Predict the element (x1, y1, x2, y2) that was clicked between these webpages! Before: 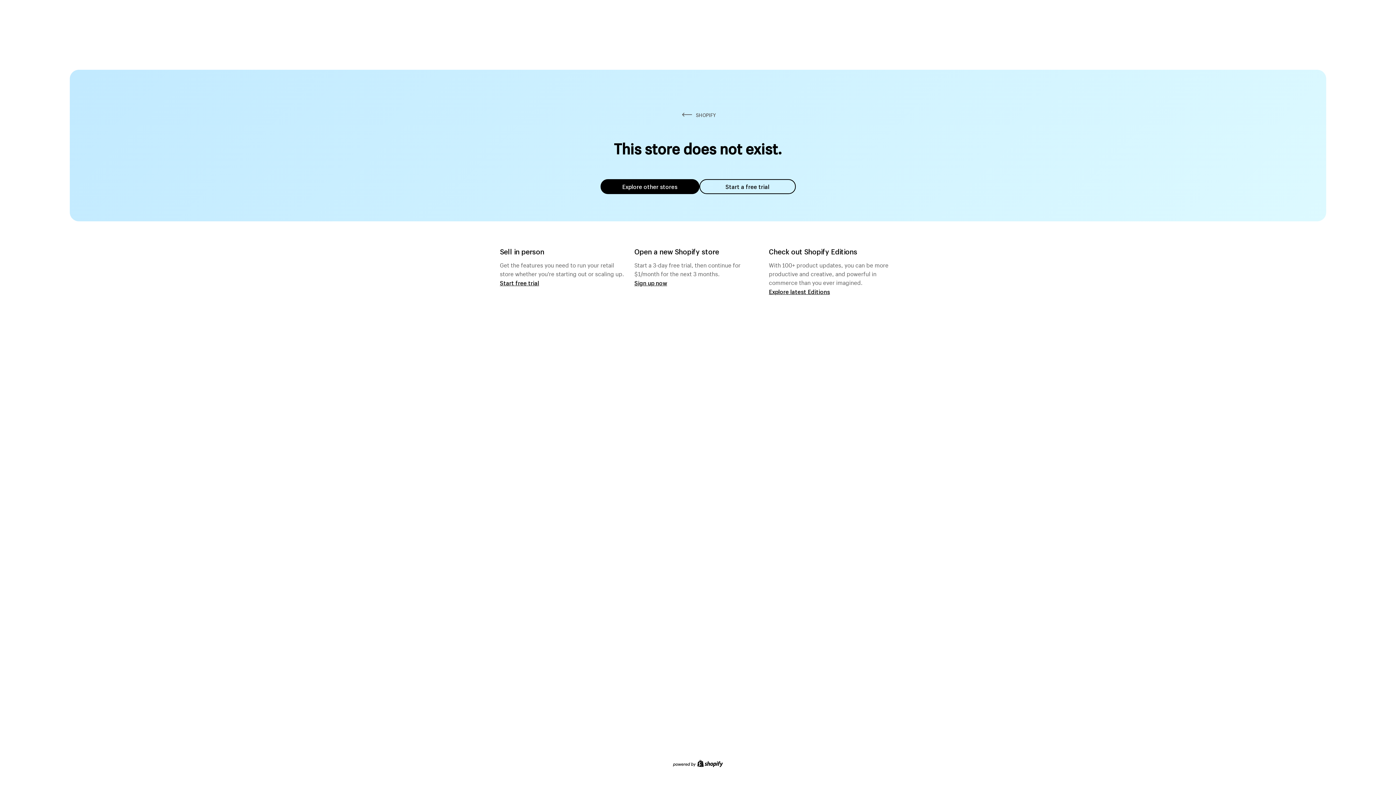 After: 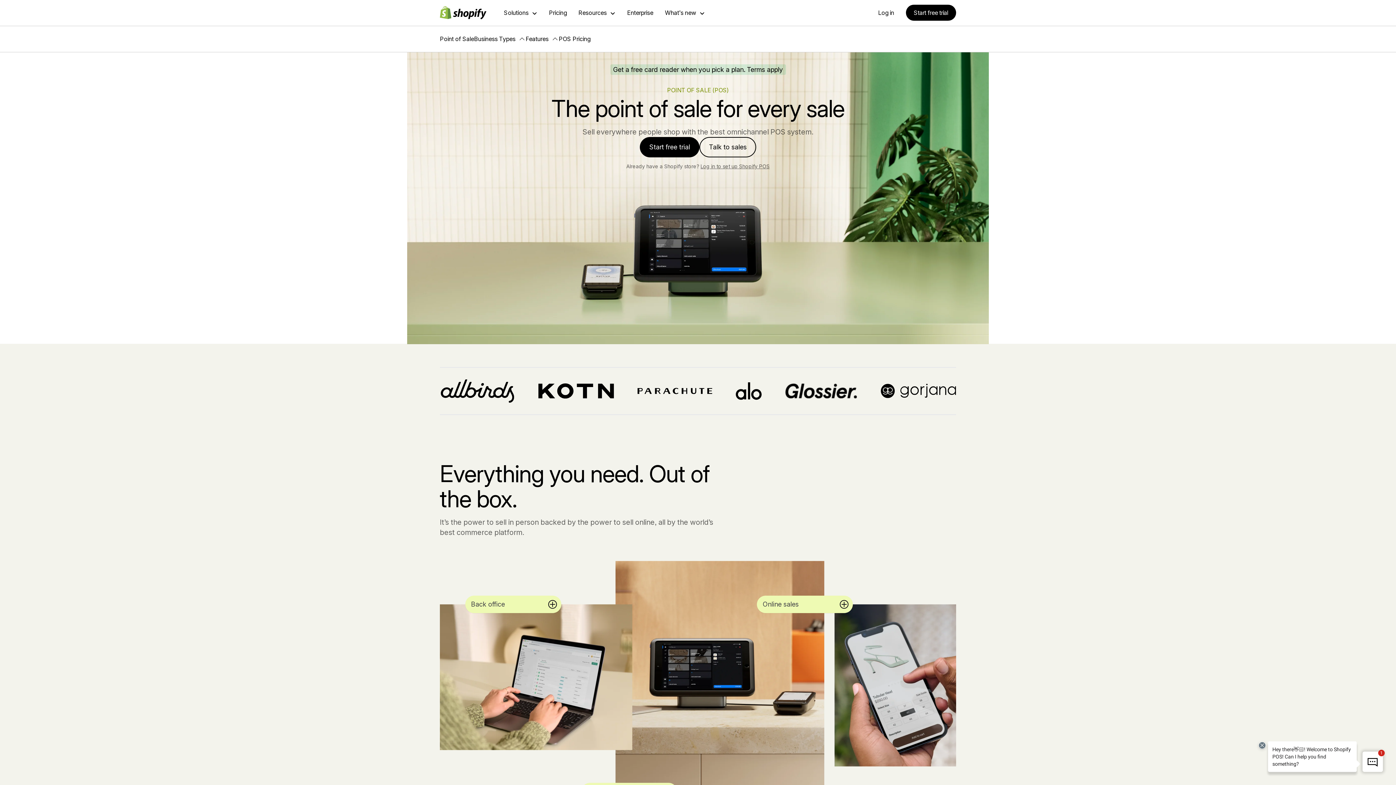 Action: label: Start free trial bbox: (500, 279, 539, 286)